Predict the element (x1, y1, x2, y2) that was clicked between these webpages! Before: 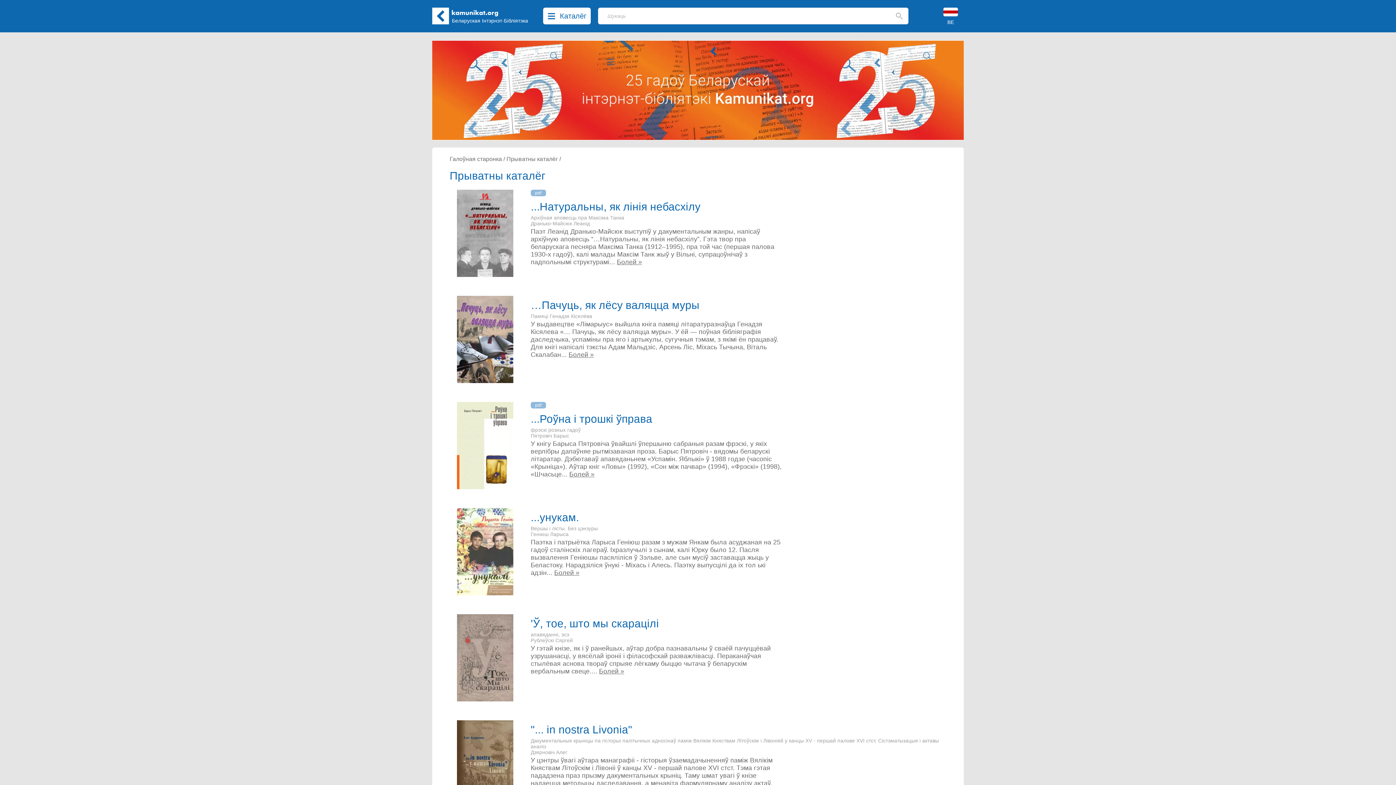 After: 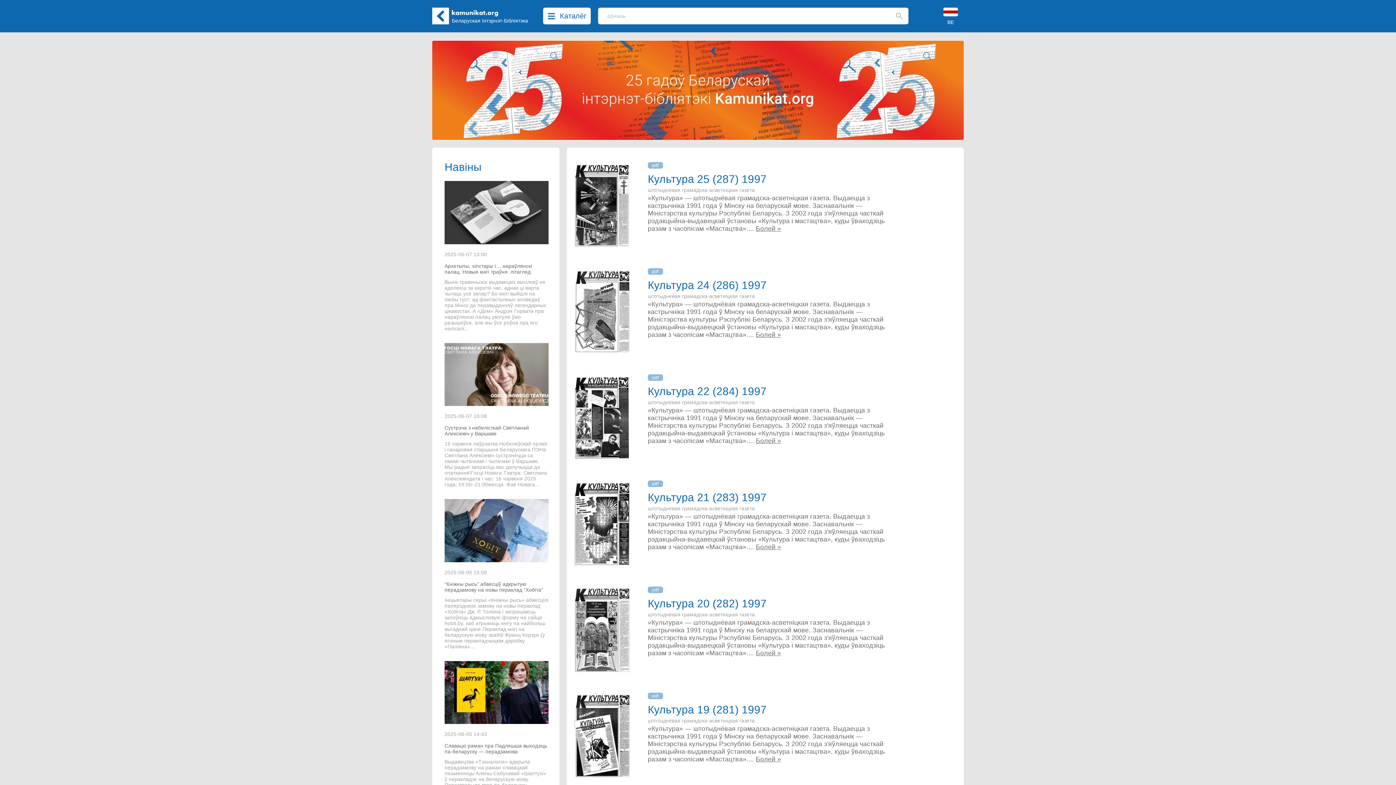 Action: bbox: (432, 40, 964, 140)